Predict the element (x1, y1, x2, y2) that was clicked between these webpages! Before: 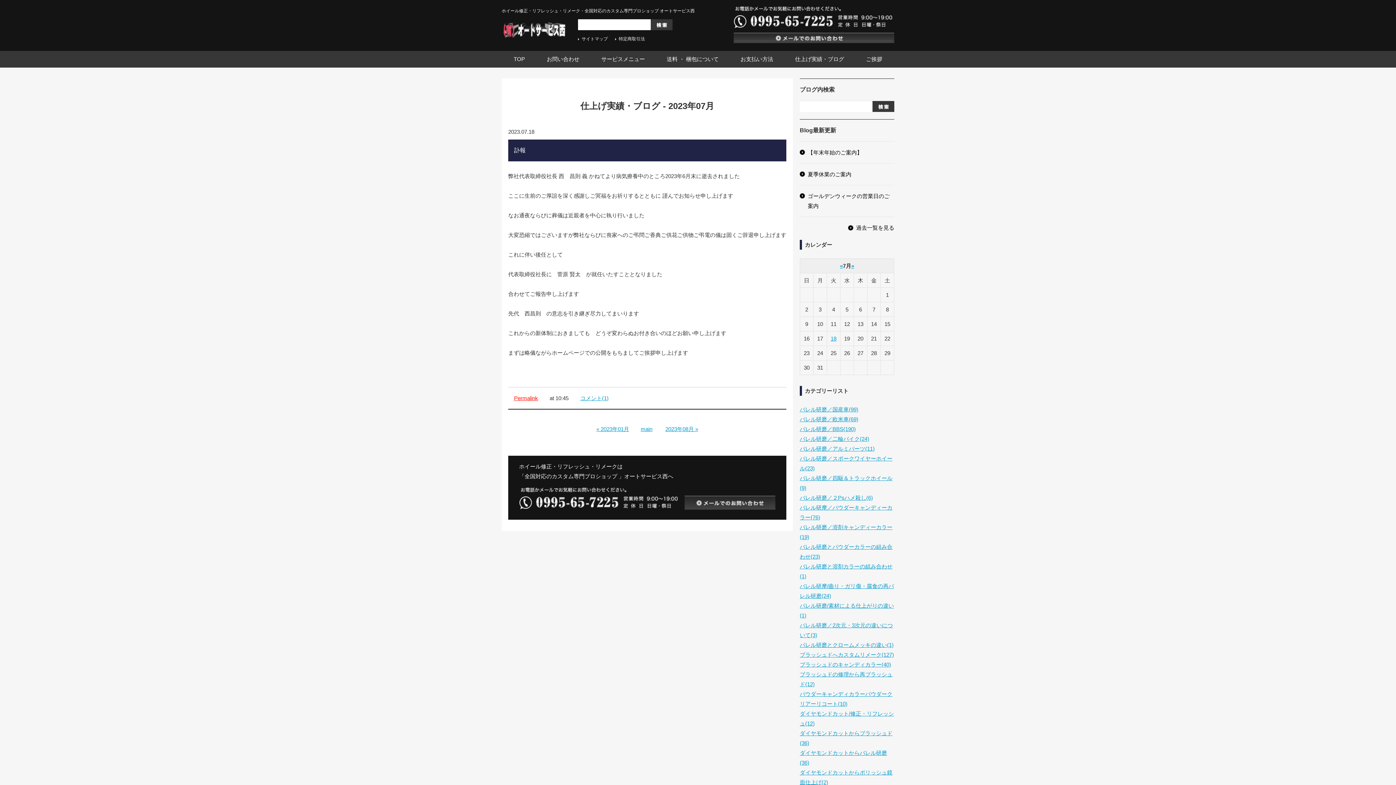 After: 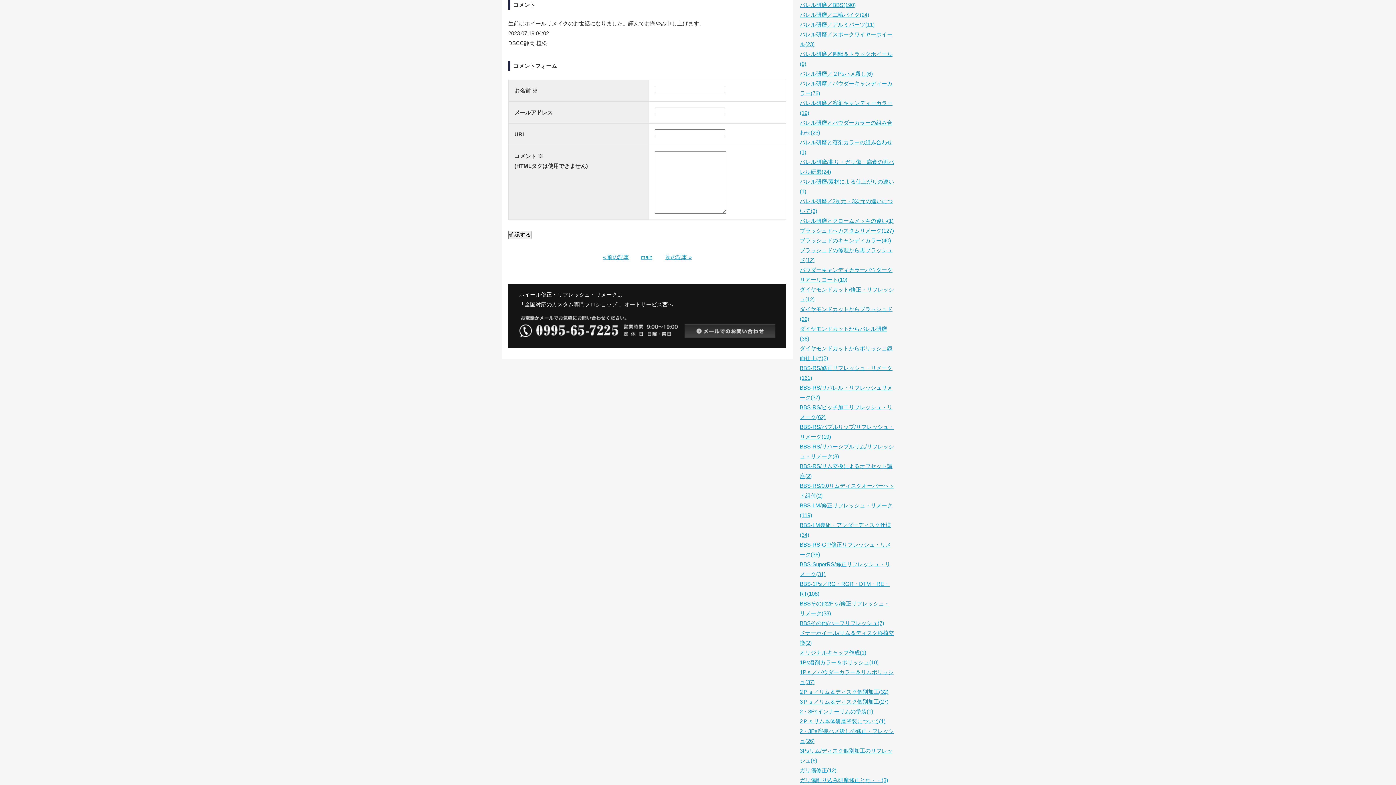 Action: label: コメント(1) bbox: (580, 395, 608, 401)